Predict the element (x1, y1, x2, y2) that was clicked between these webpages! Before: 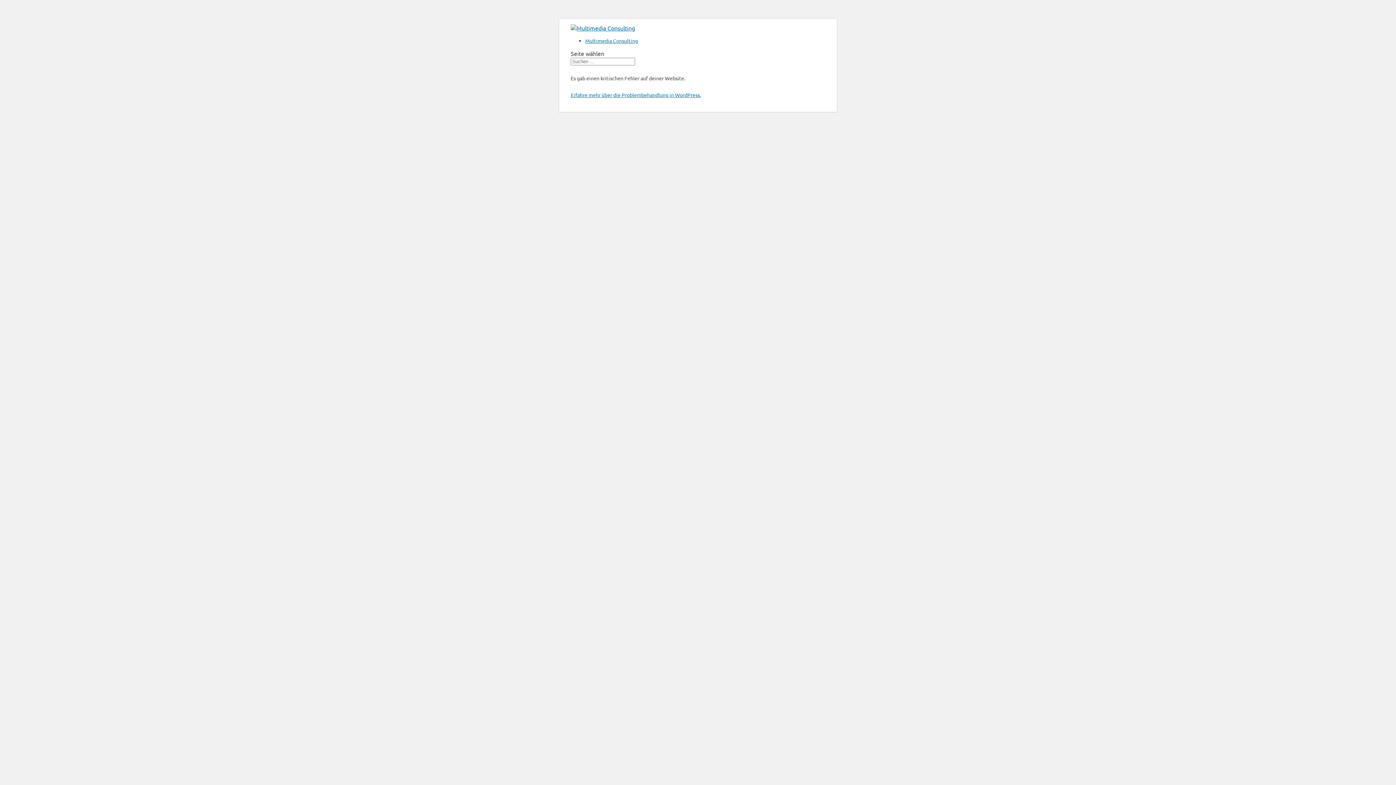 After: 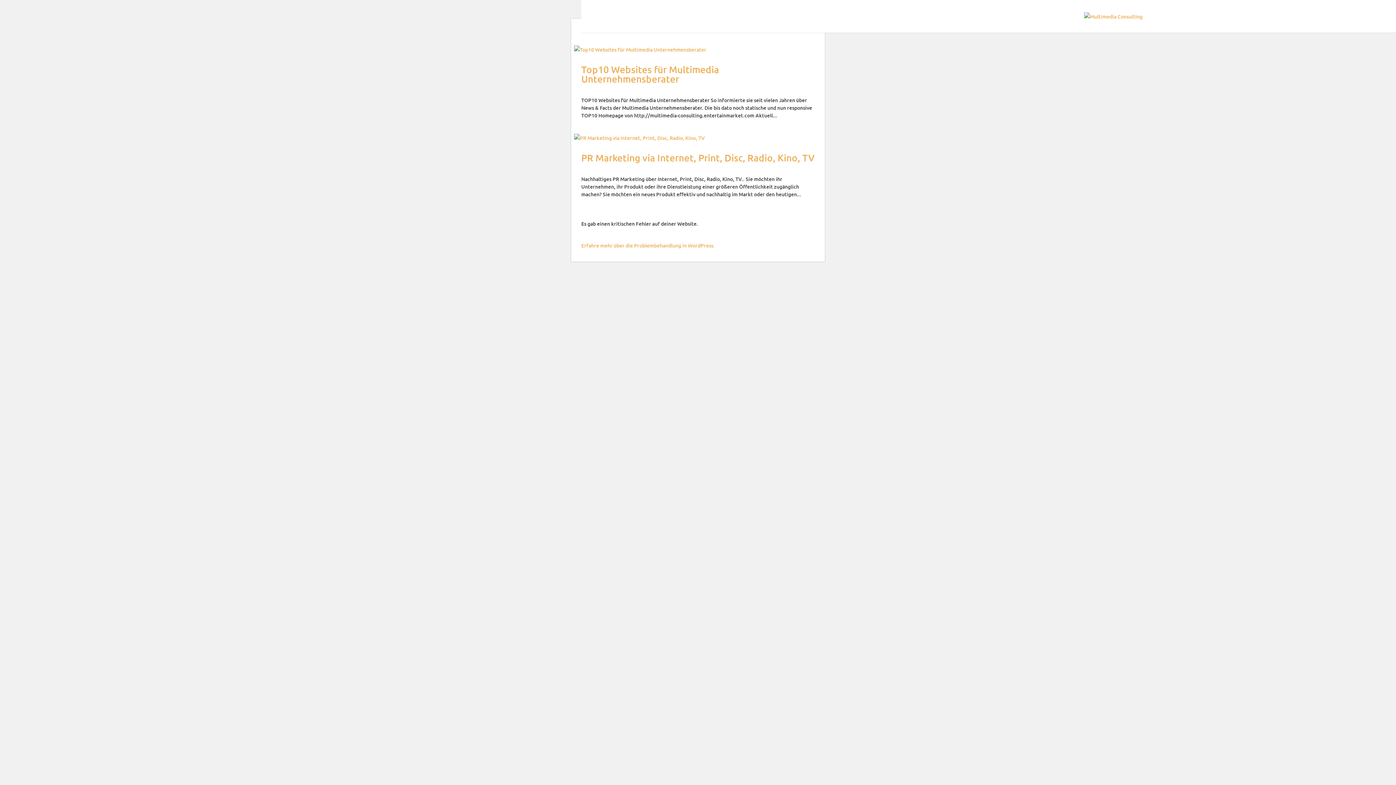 Action: bbox: (585, 37, 638, 44) label: Multimedia Consulting